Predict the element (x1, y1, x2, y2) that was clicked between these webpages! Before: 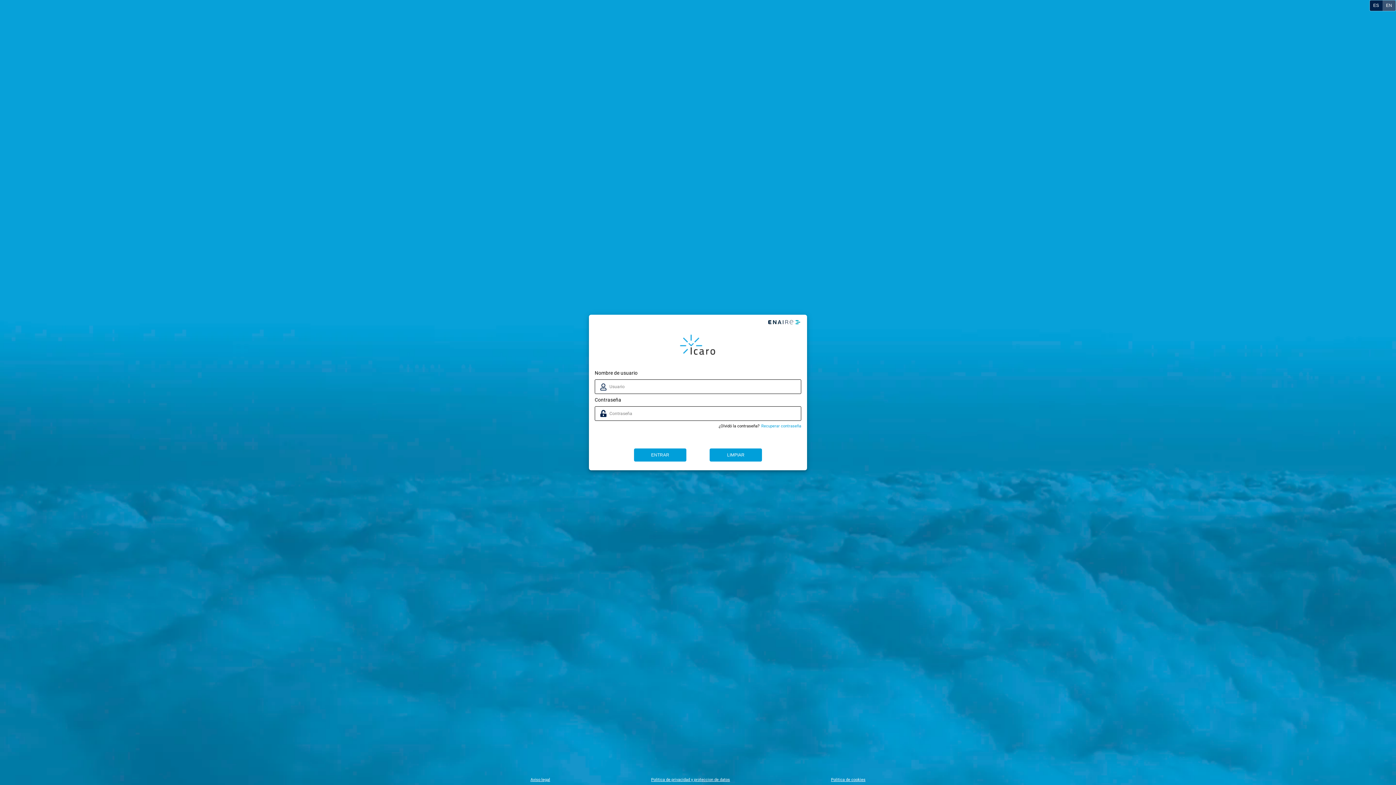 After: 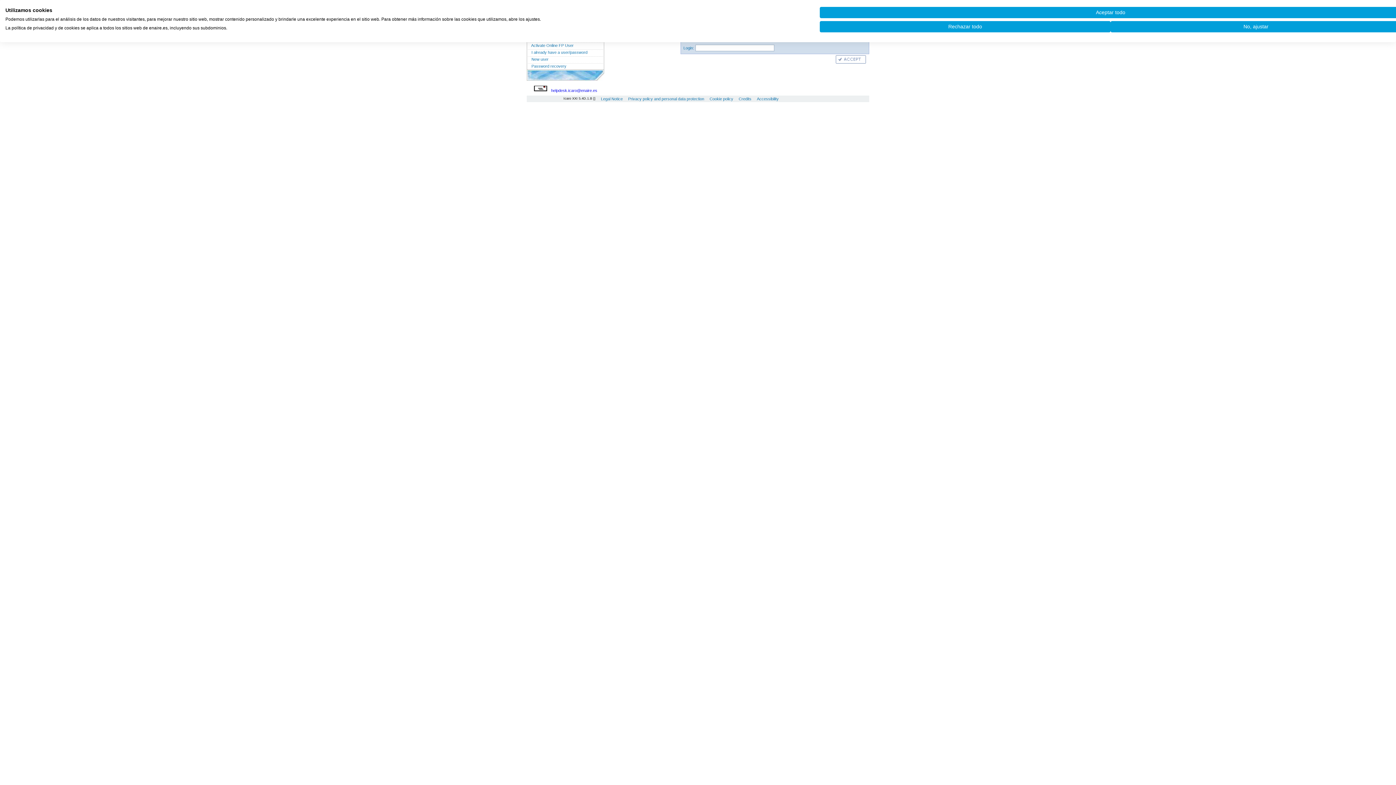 Action: label: Recuperar contraseña bbox: (761, 423, 801, 428)